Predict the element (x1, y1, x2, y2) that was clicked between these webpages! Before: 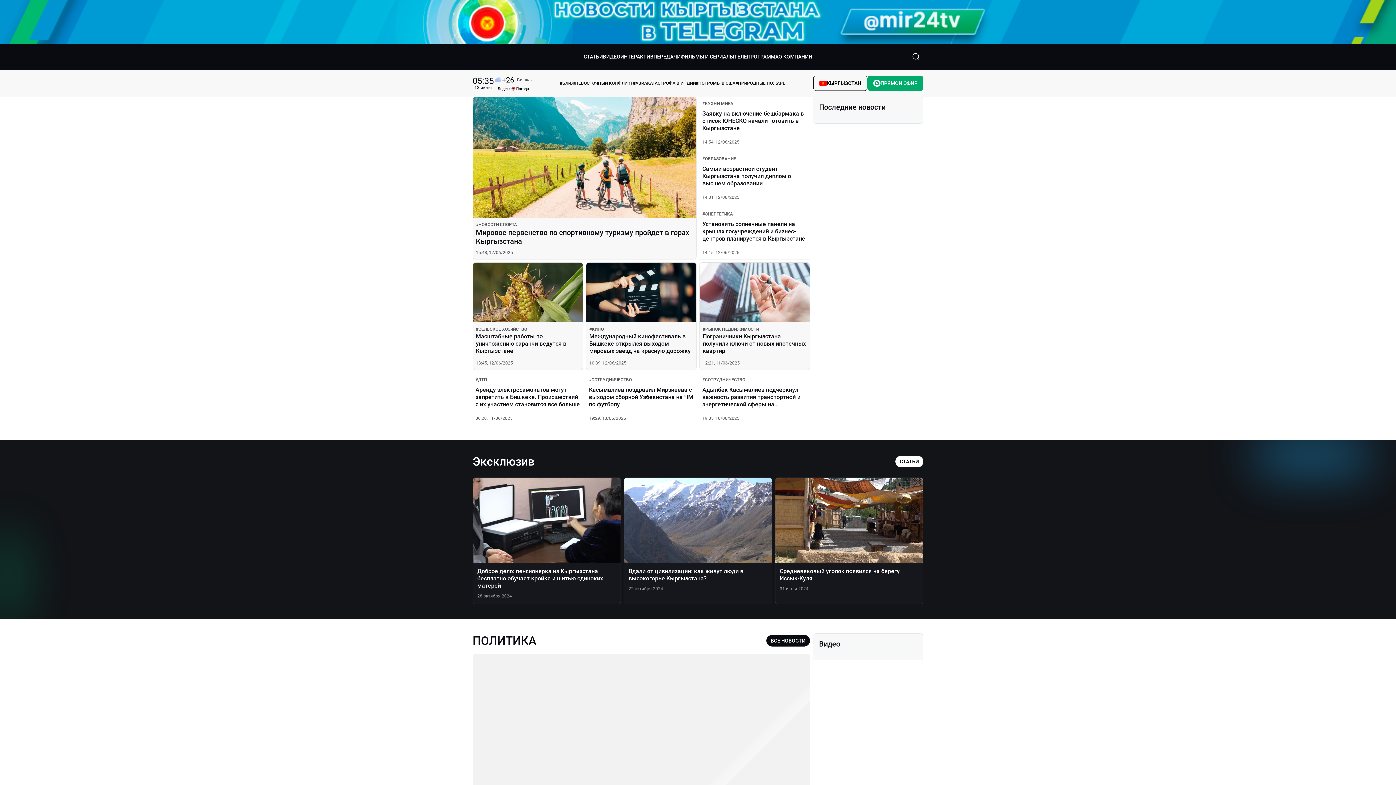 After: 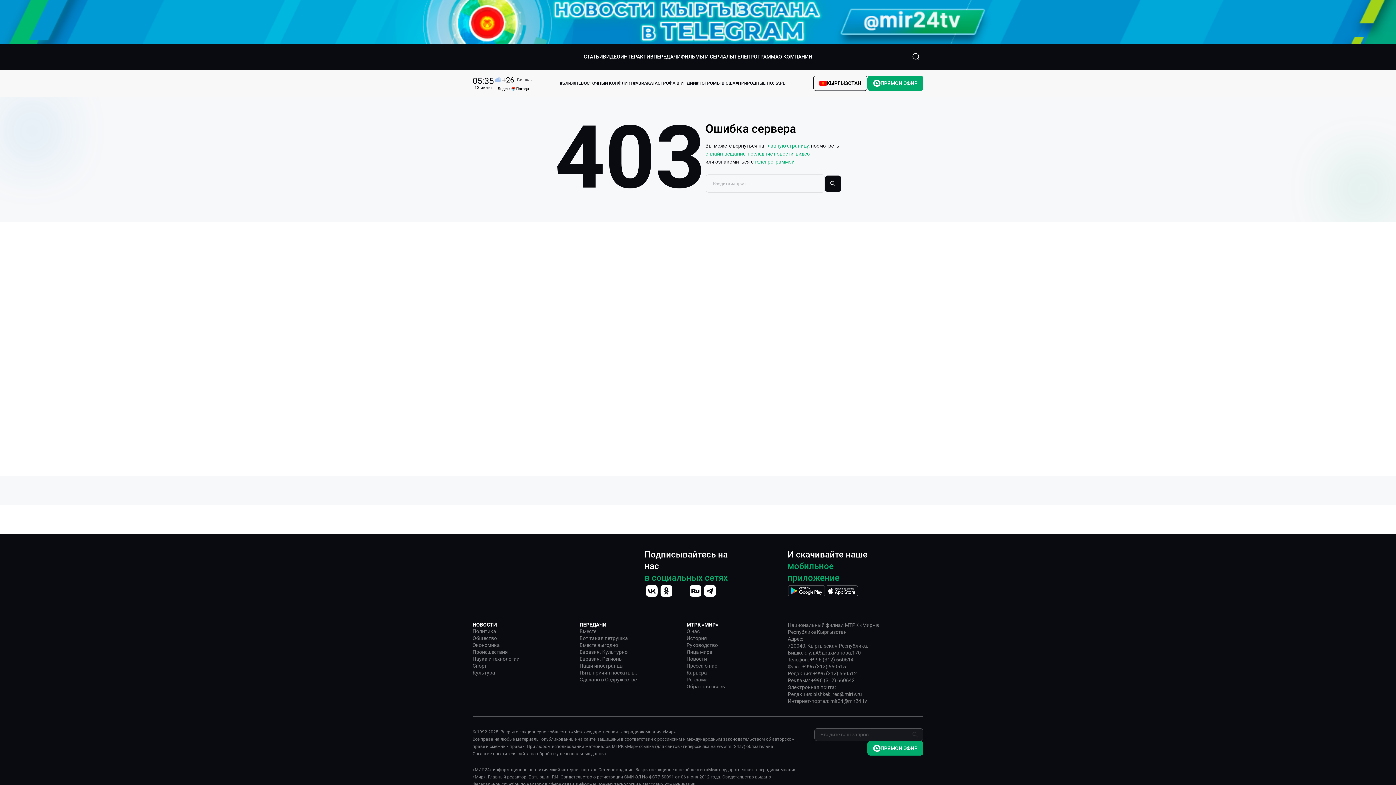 Action: bbox: (699, 262, 810, 370) label: #РЫНОК НЕДВИЖИМОСТИ
Пограничники Кыргызстана получили ключи от новых ипотечных квартир
12:21, 11/06/2025